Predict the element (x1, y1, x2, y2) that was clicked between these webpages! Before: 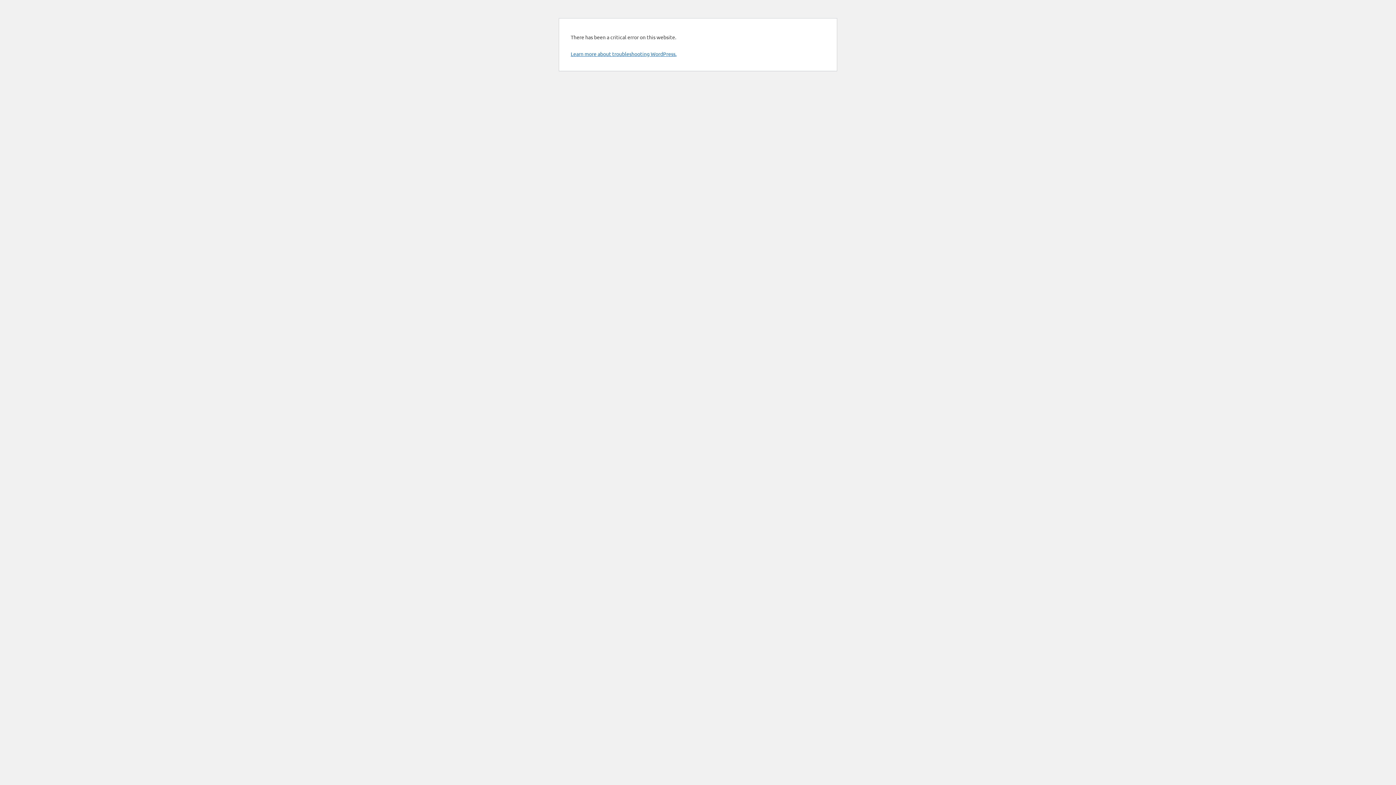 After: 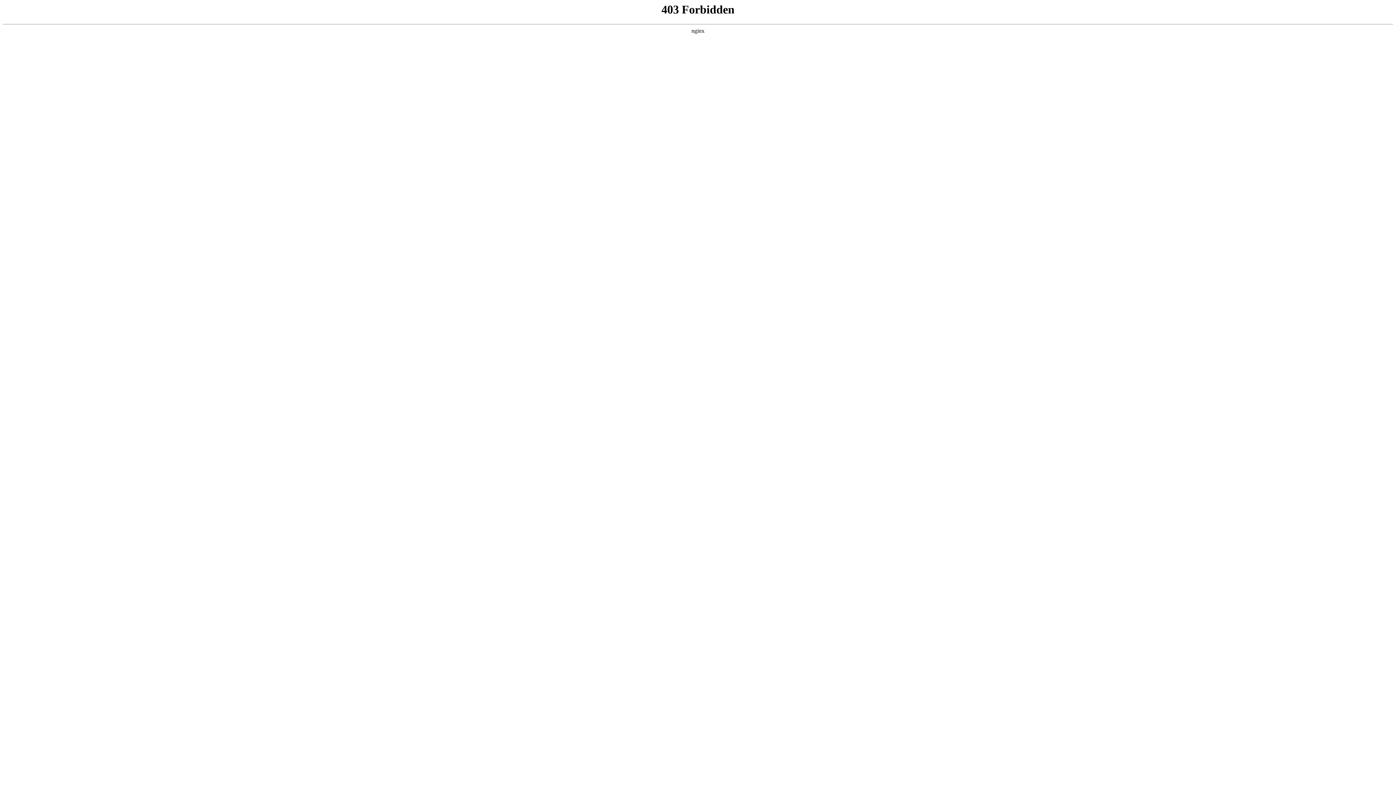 Action: label: Learn more about troubleshooting WordPress. bbox: (570, 50, 676, 57)